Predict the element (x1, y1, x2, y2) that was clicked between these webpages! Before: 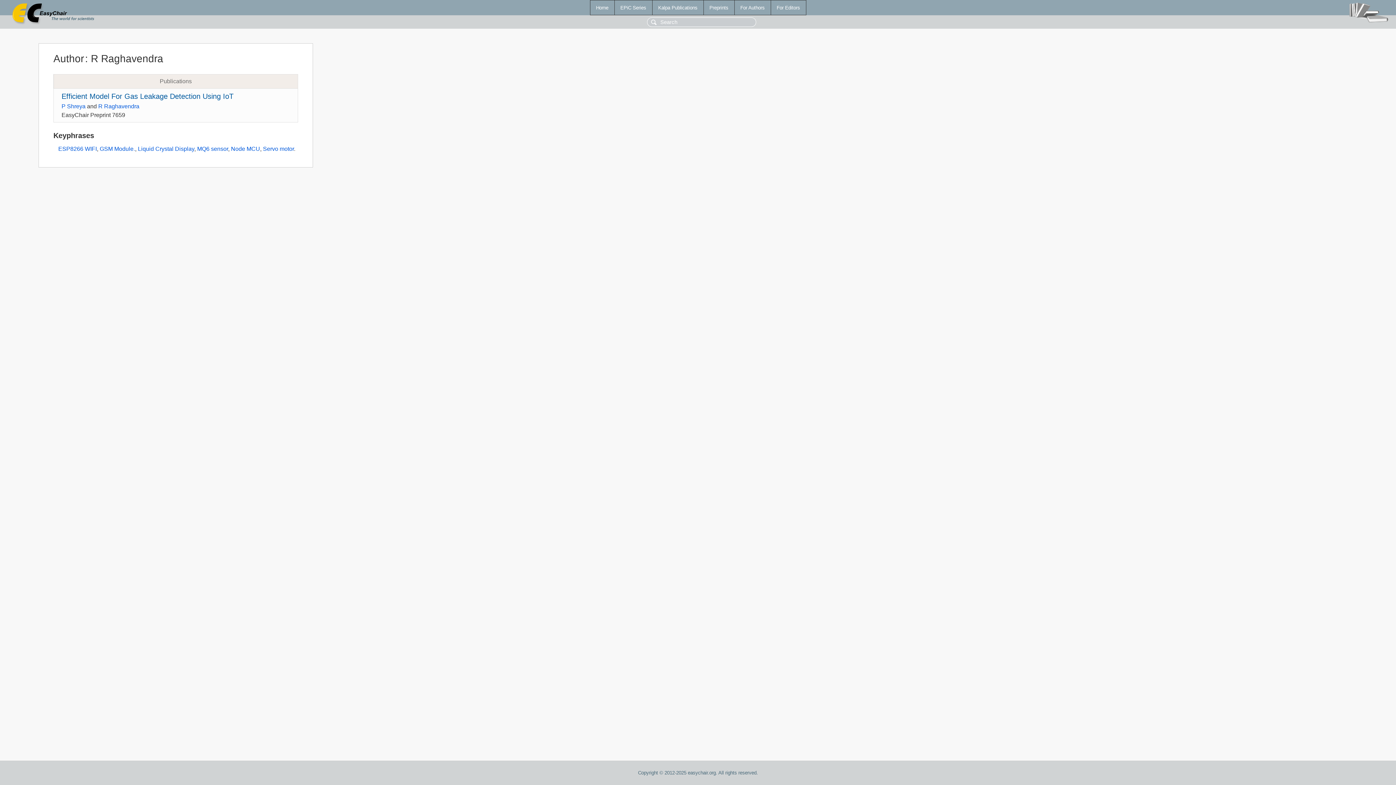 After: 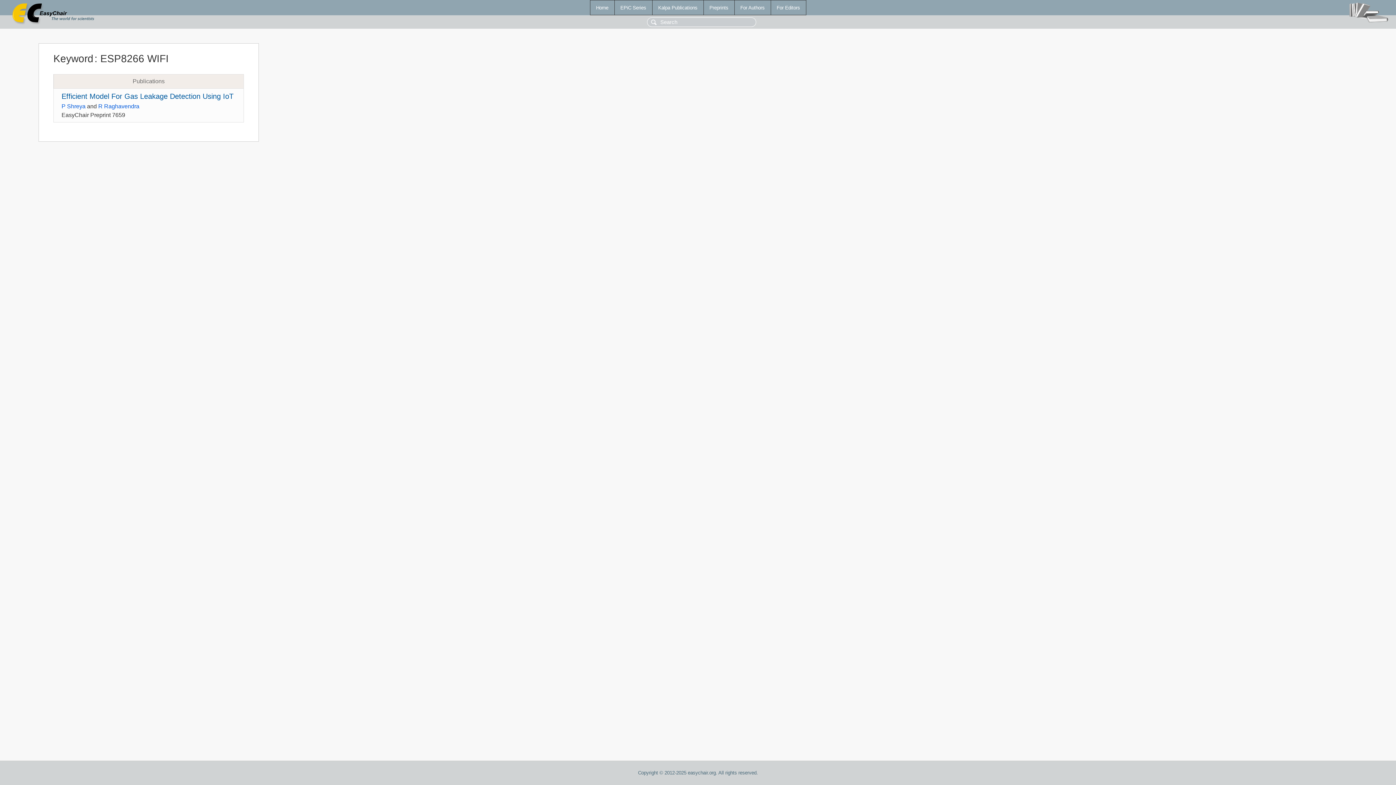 Action: bbox: (58, 145, 96, 152) label: ESP8266 WIFI